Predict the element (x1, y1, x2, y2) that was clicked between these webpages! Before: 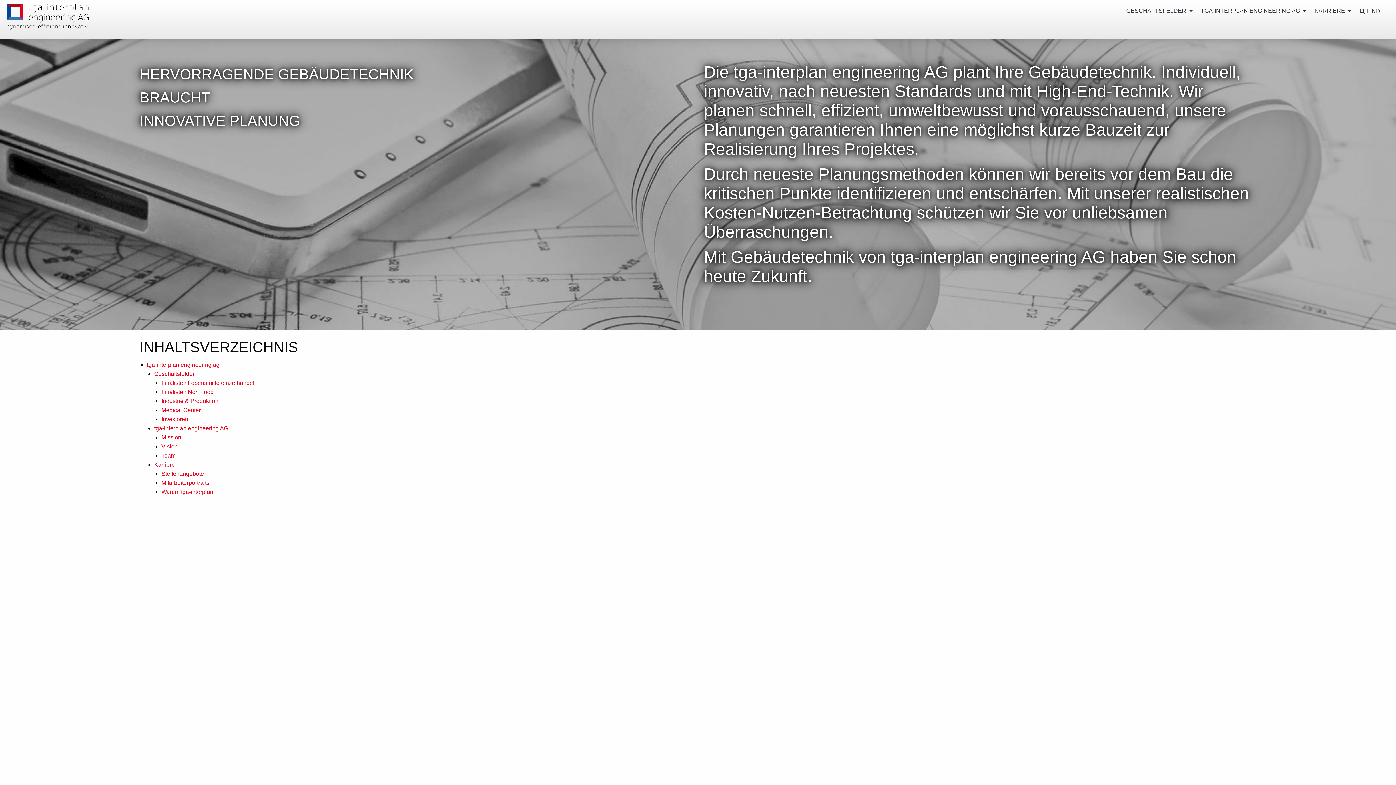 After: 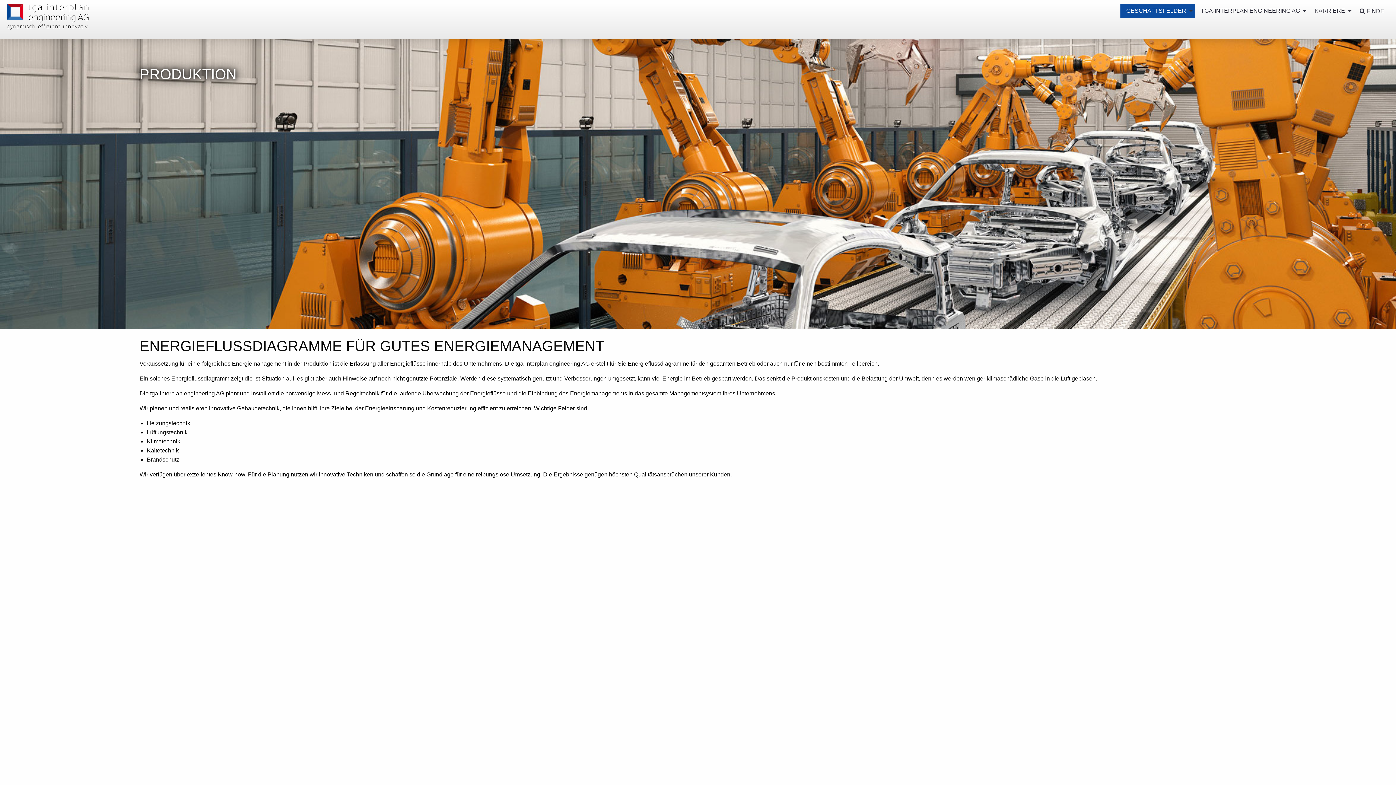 Action: label: Industrie & Produktion bbox: (161, 398, 218, 404)